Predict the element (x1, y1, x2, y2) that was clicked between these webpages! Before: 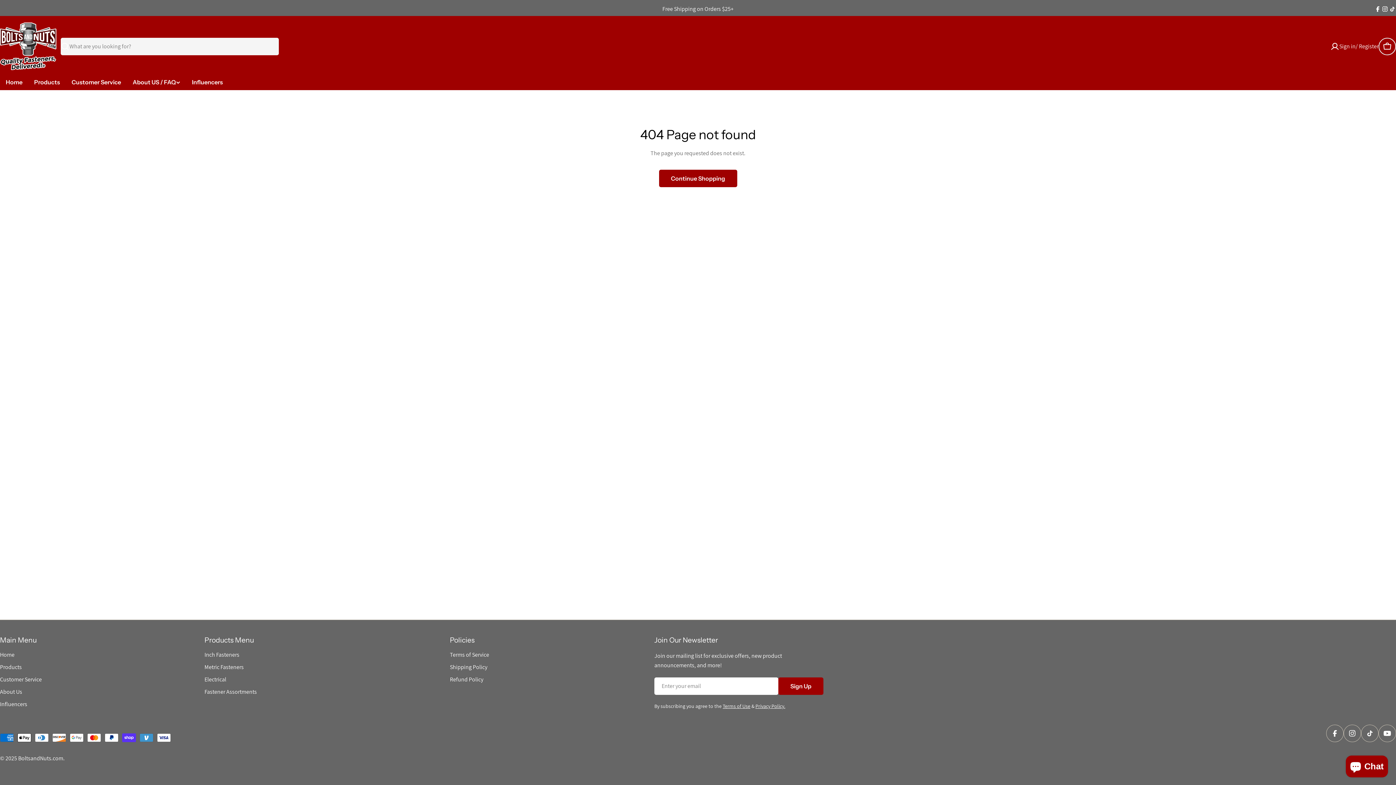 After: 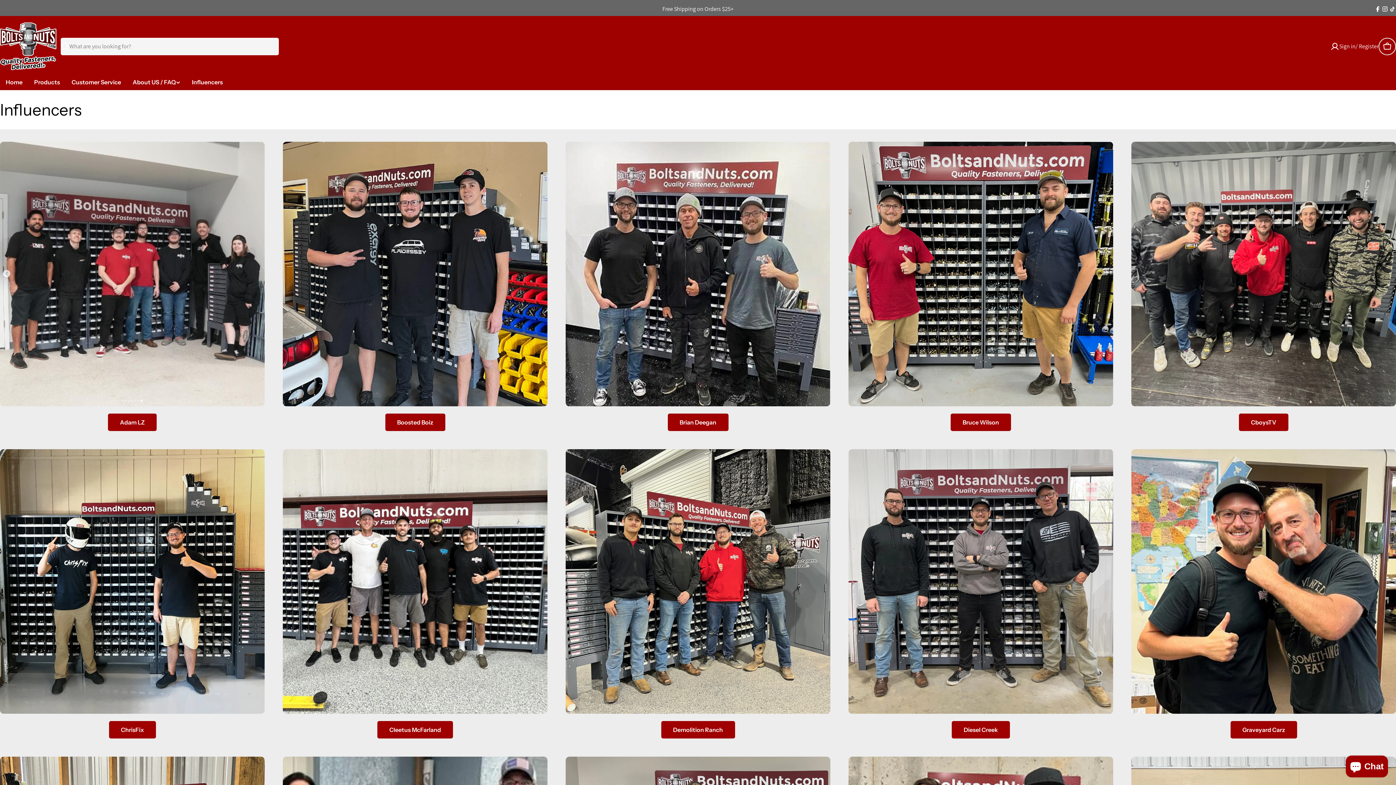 Action: label: Influencers bbox: (186, 76, 228, 88)